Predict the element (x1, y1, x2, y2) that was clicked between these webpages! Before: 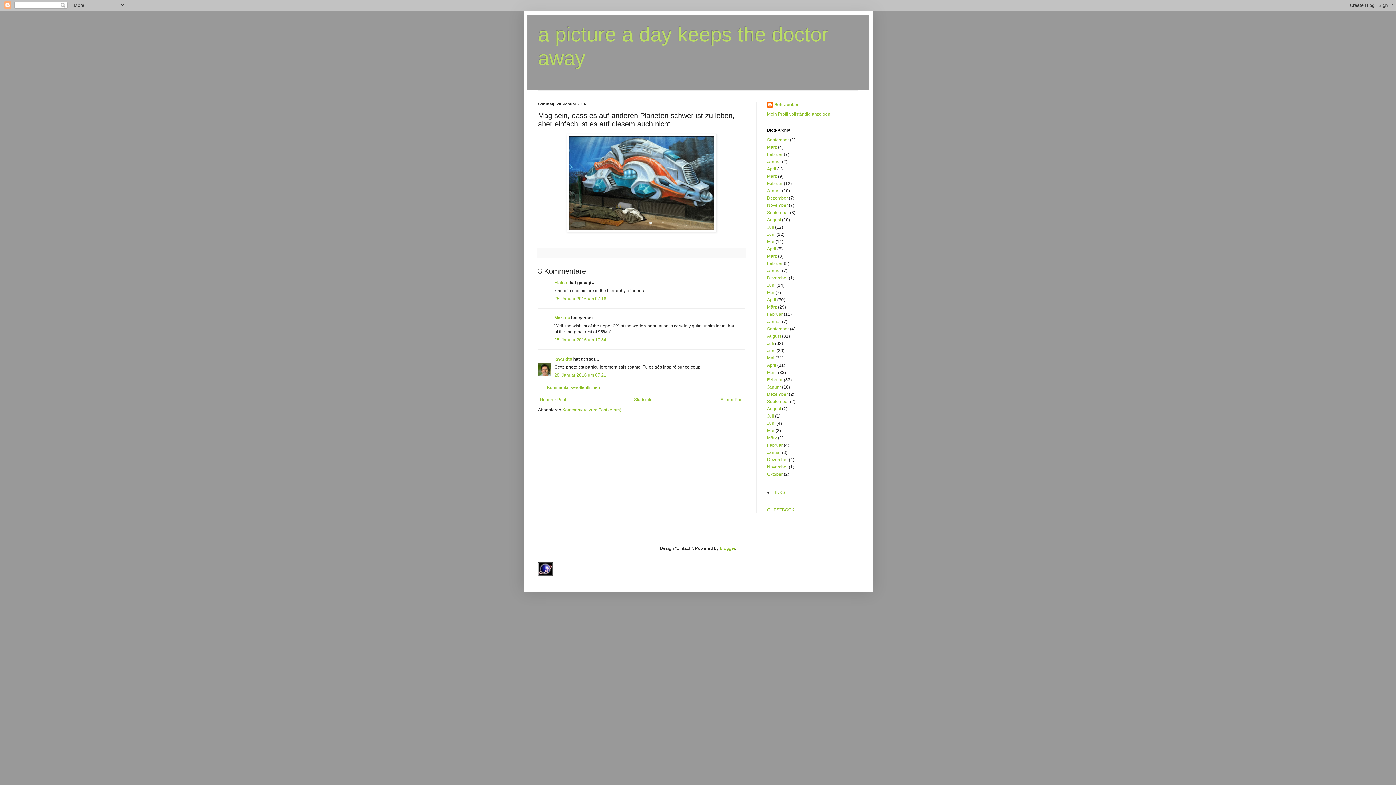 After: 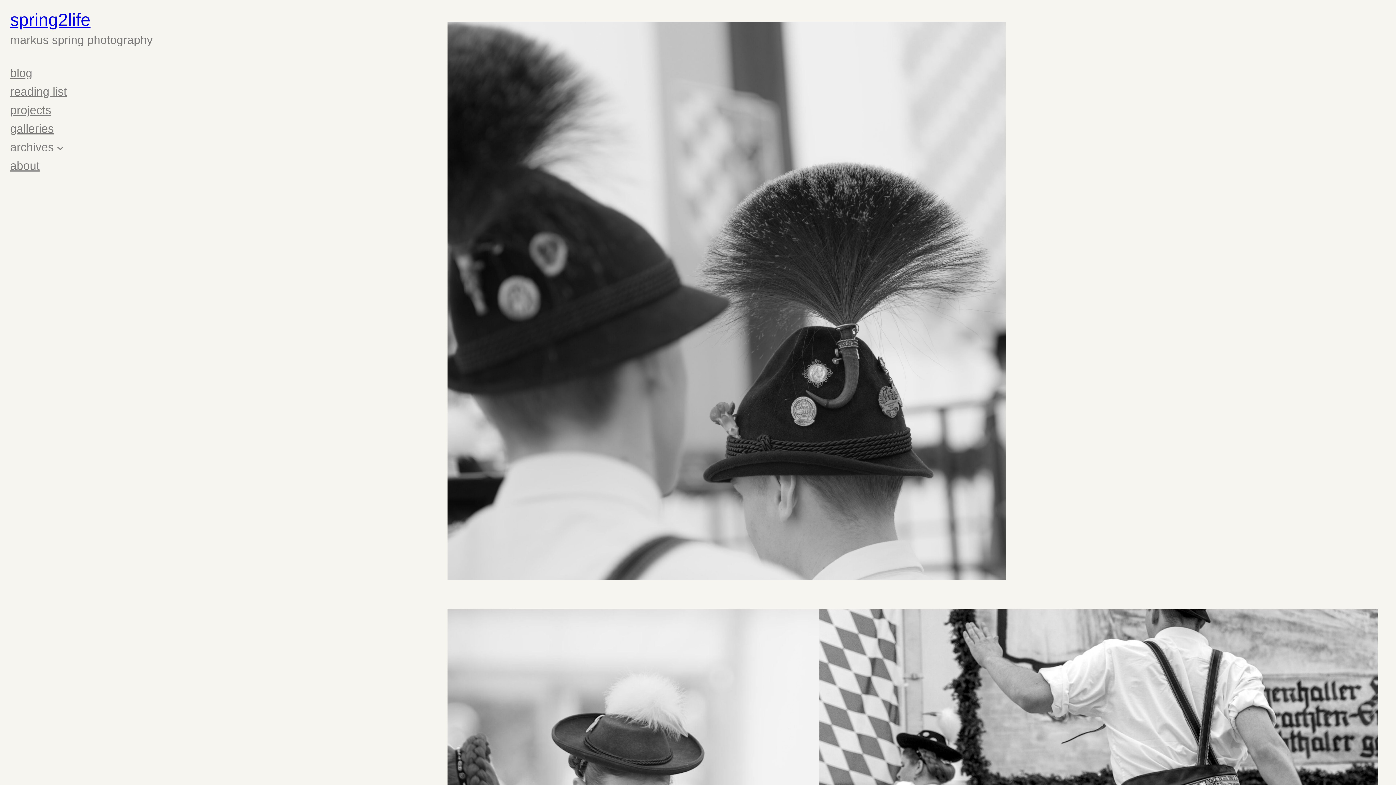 Action: label: Markus bbox: (554, 315, 570, 320)